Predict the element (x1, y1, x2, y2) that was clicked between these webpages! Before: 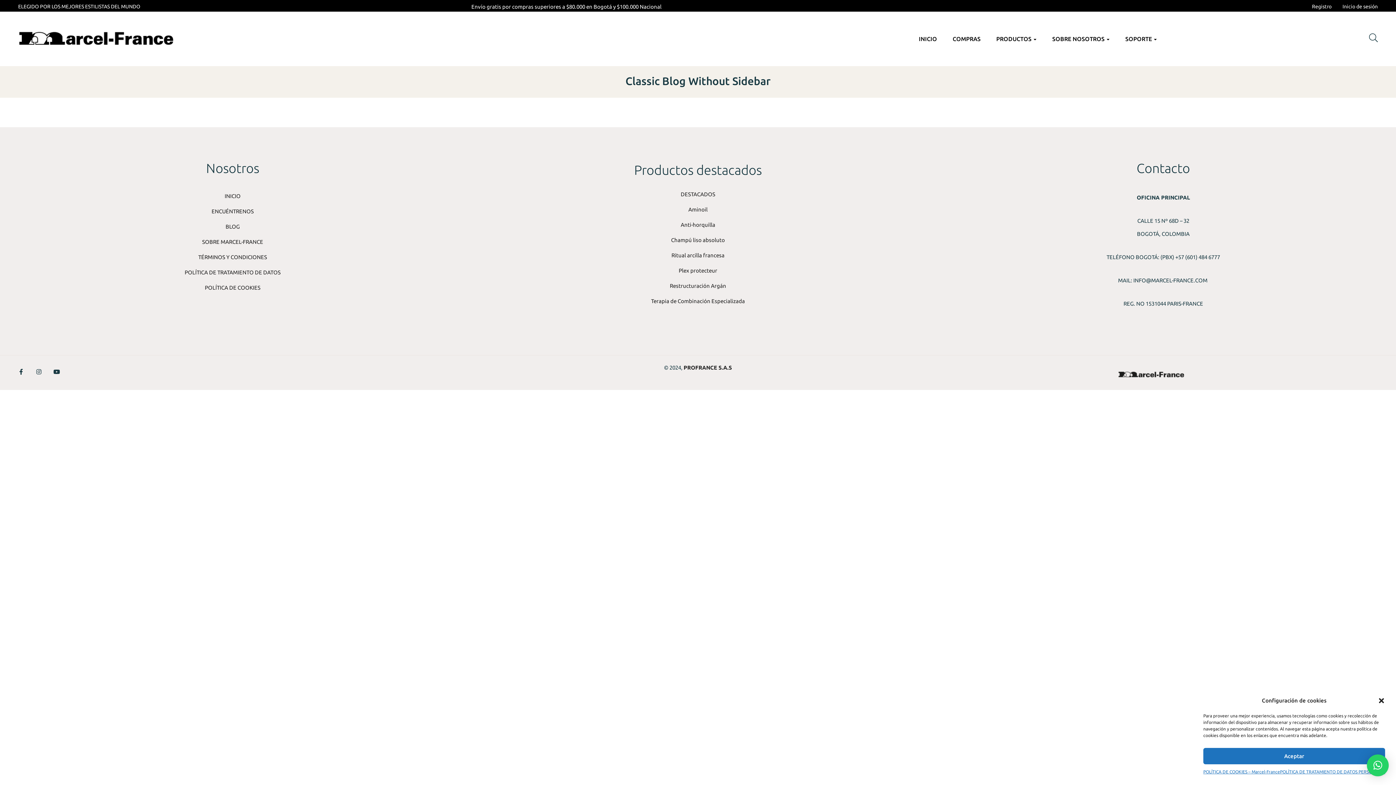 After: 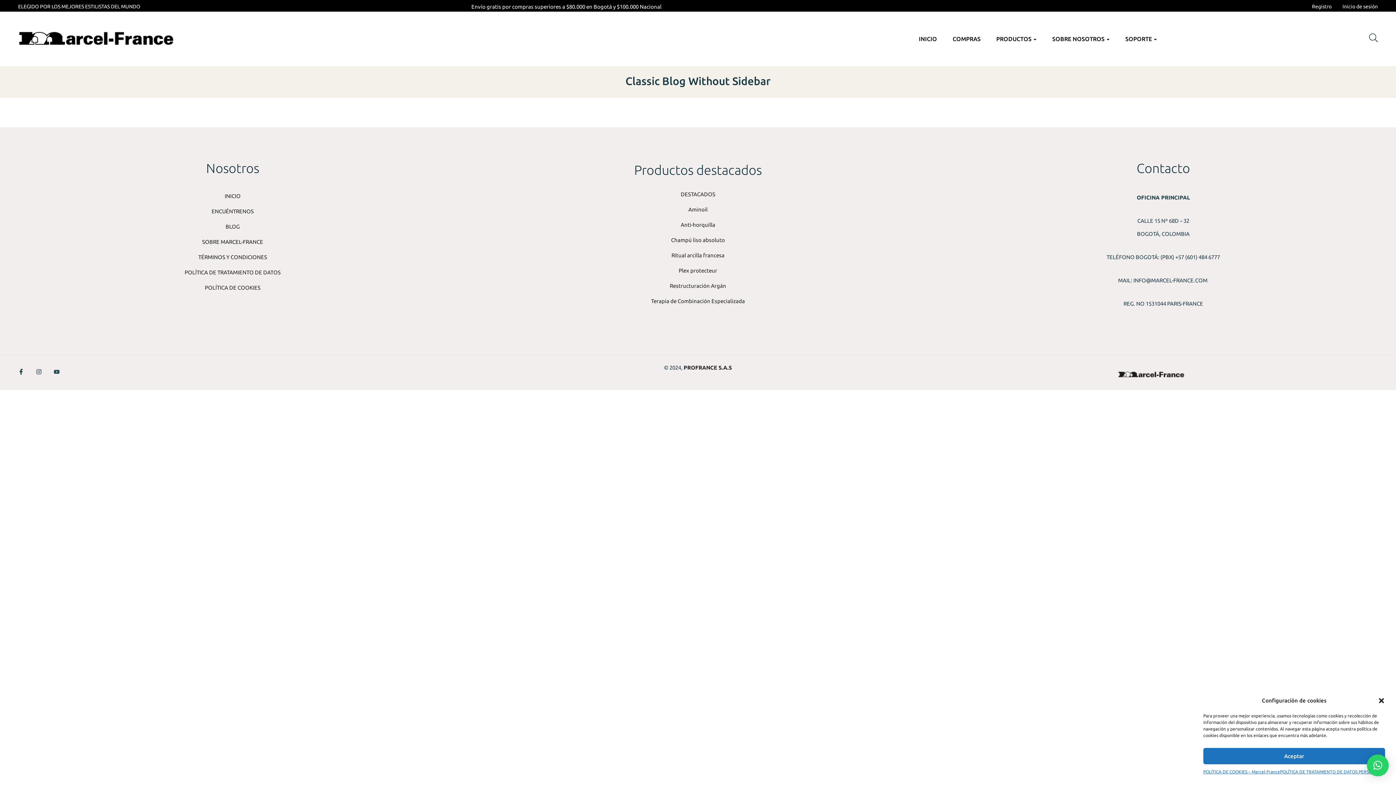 Action: bbox: (53, 369, 59, 374) label: Youtube